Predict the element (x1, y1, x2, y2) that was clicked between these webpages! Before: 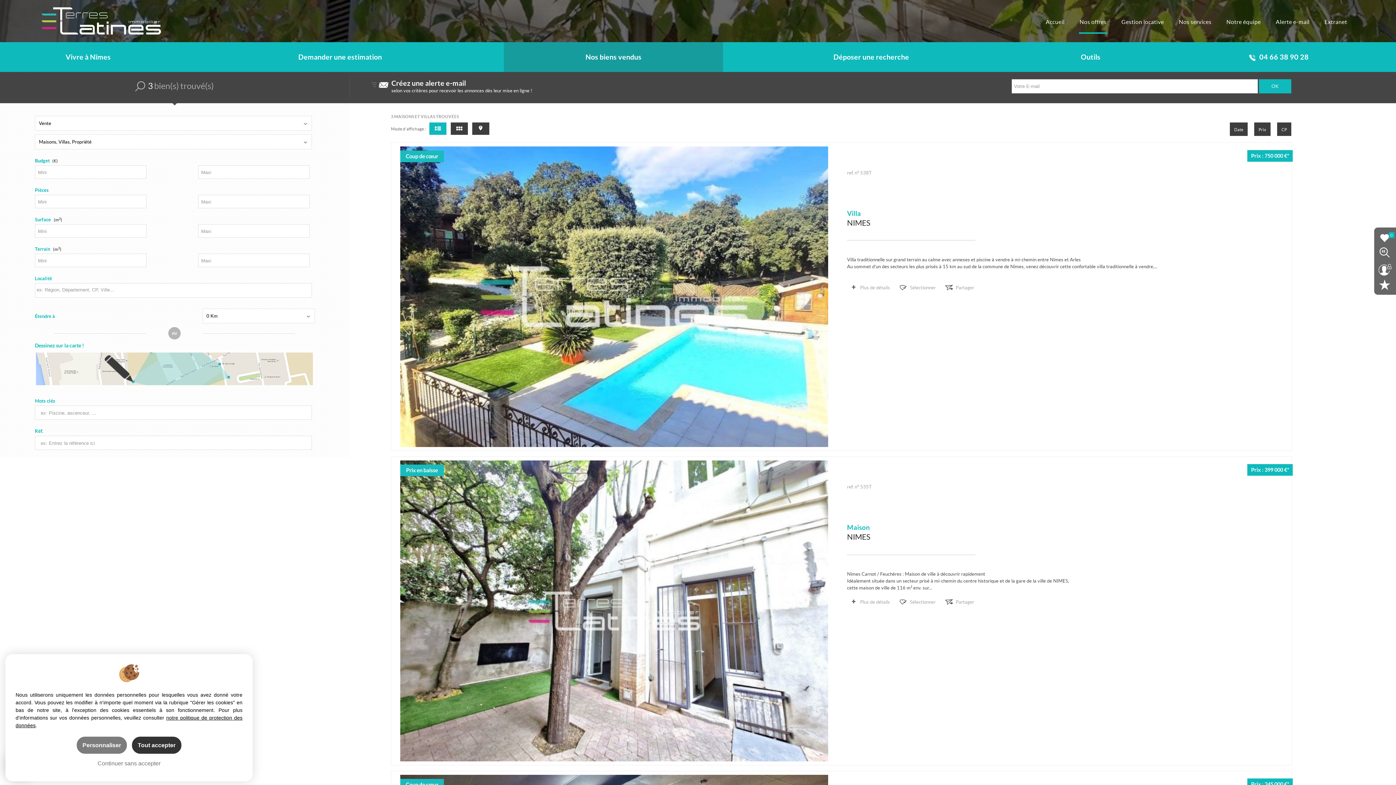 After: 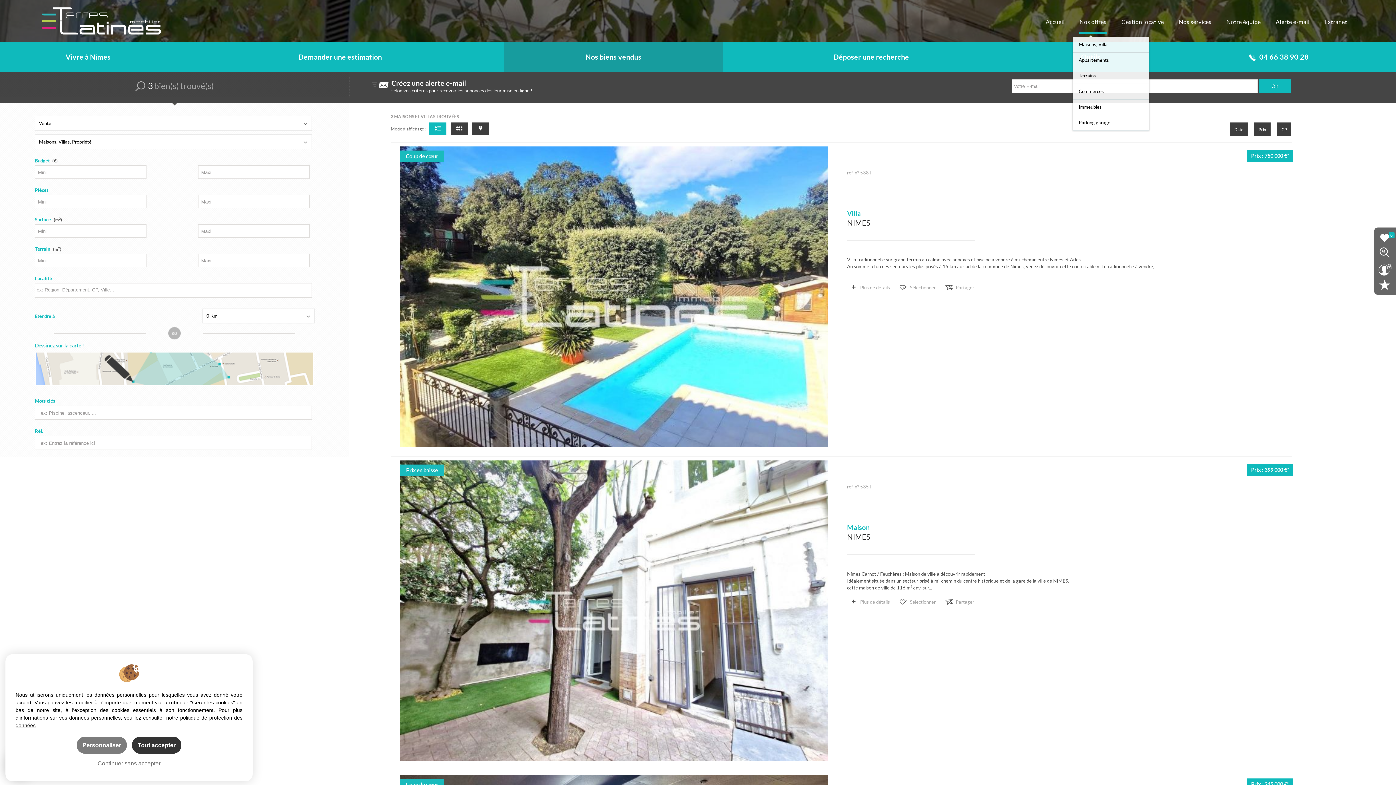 Action: label: Nos offres bbox: (1079, 18, 1107, 33)